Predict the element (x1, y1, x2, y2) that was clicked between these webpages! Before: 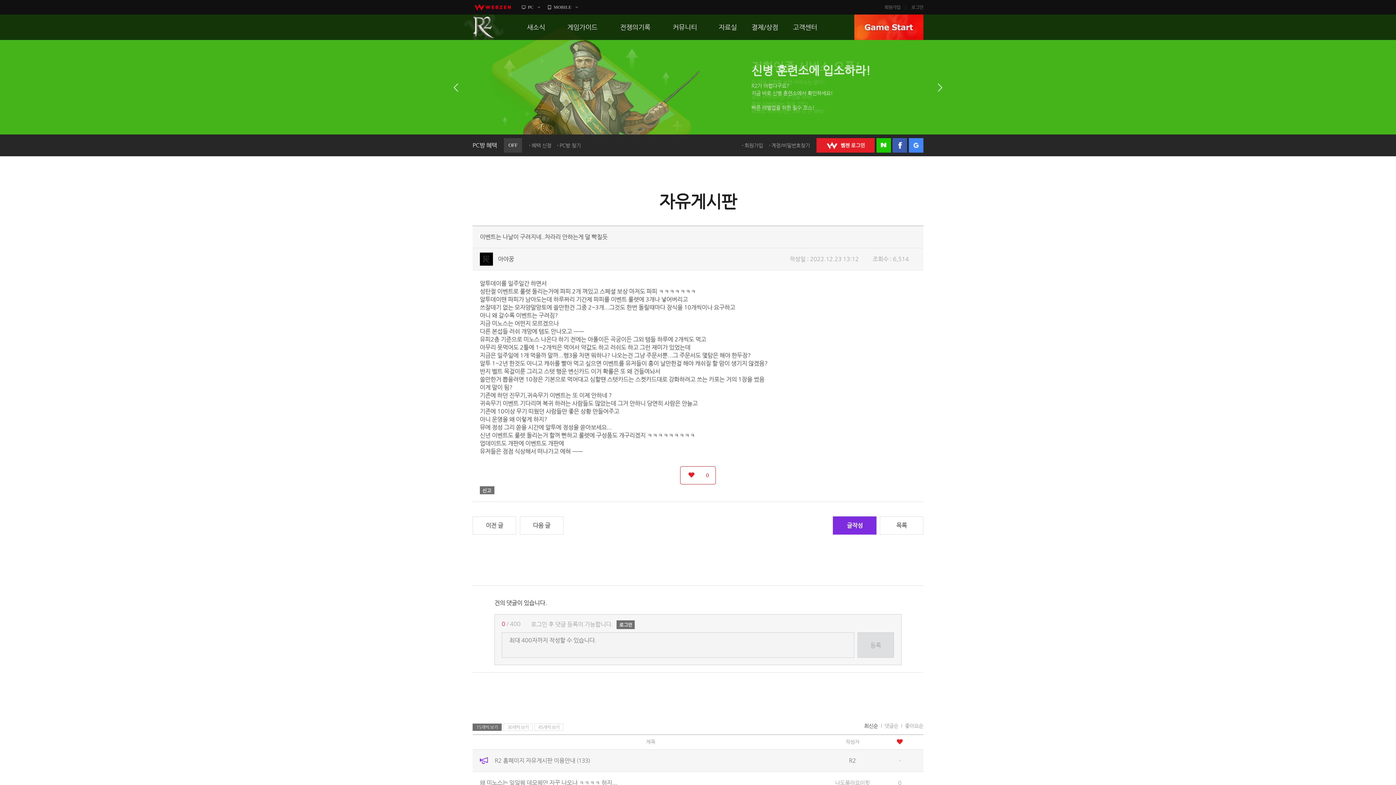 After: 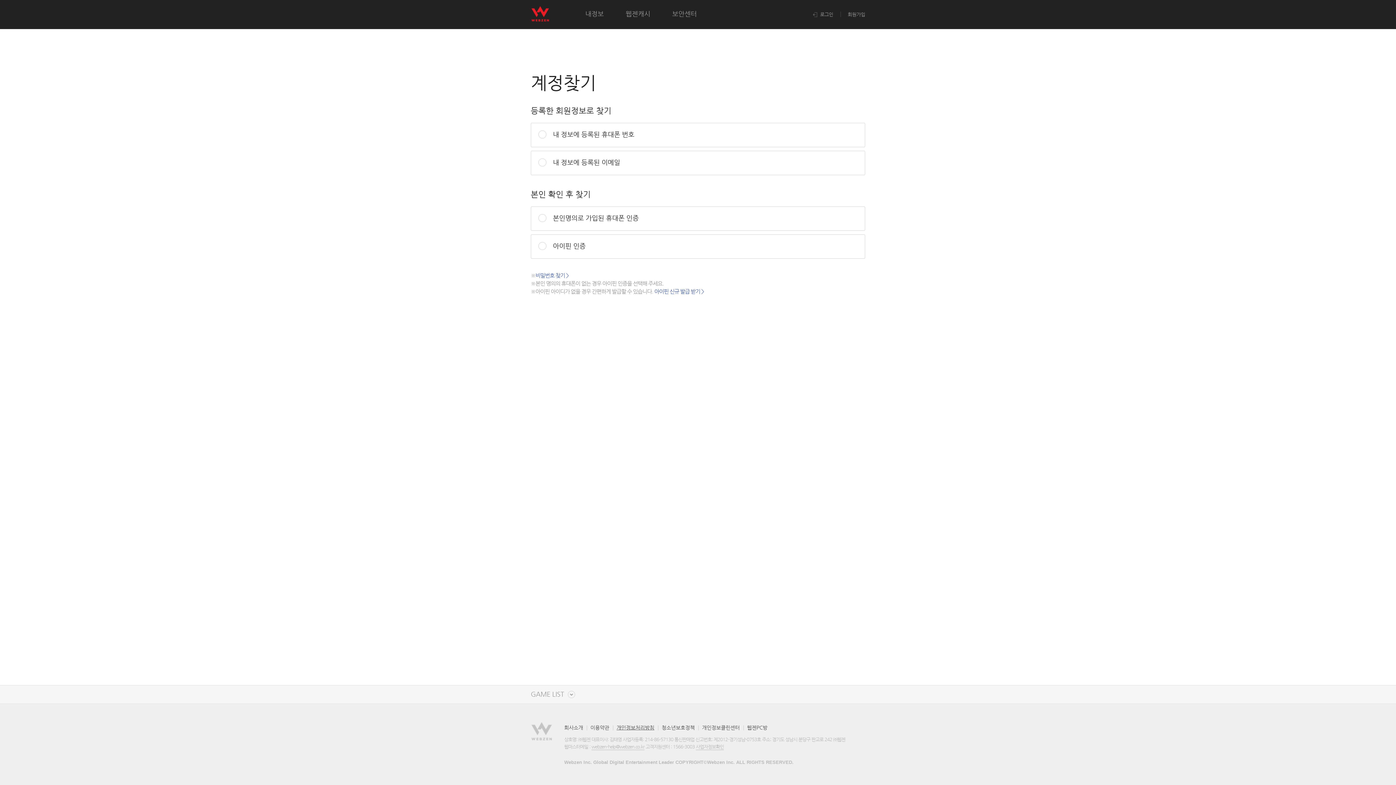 Action: bbox: (769, 140, 810, 150) label: 계정/비밀번호찾기